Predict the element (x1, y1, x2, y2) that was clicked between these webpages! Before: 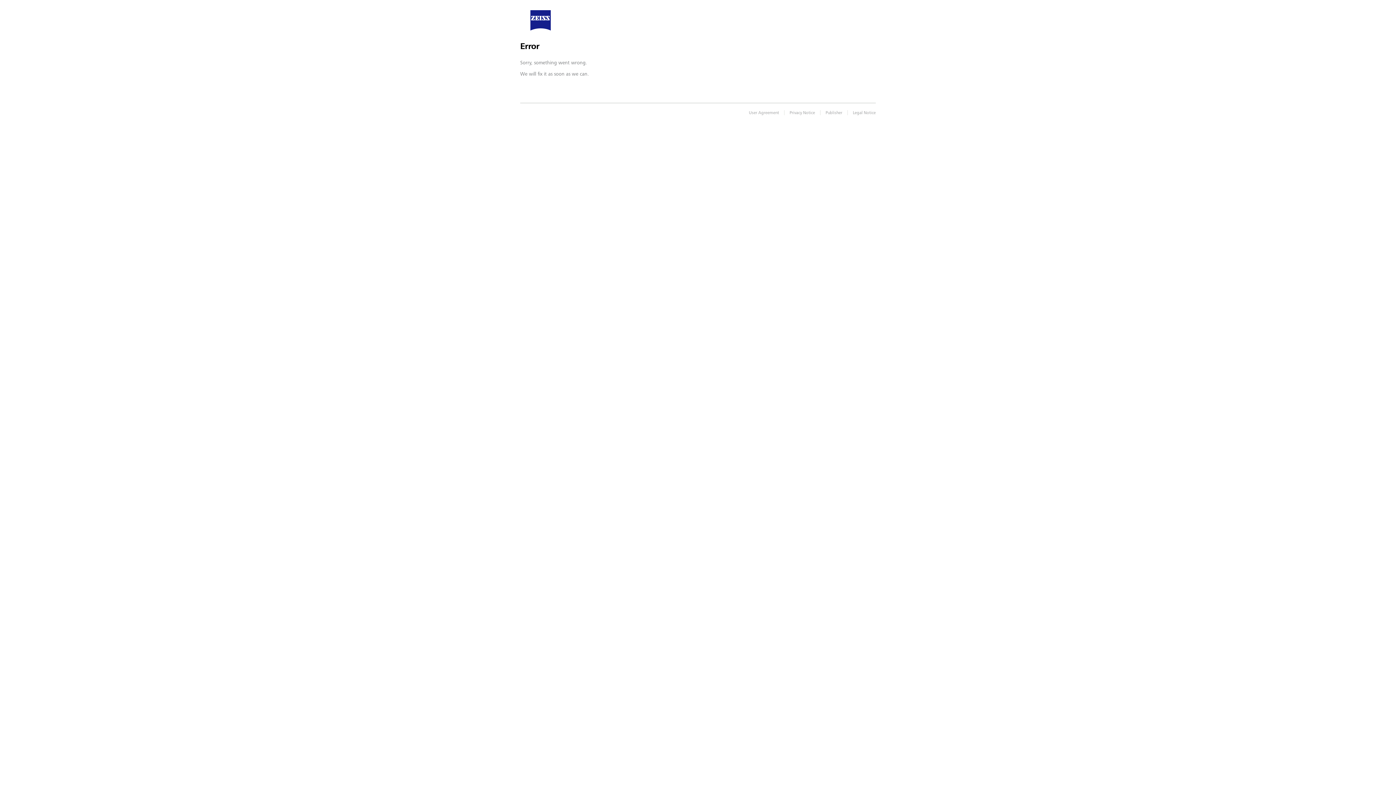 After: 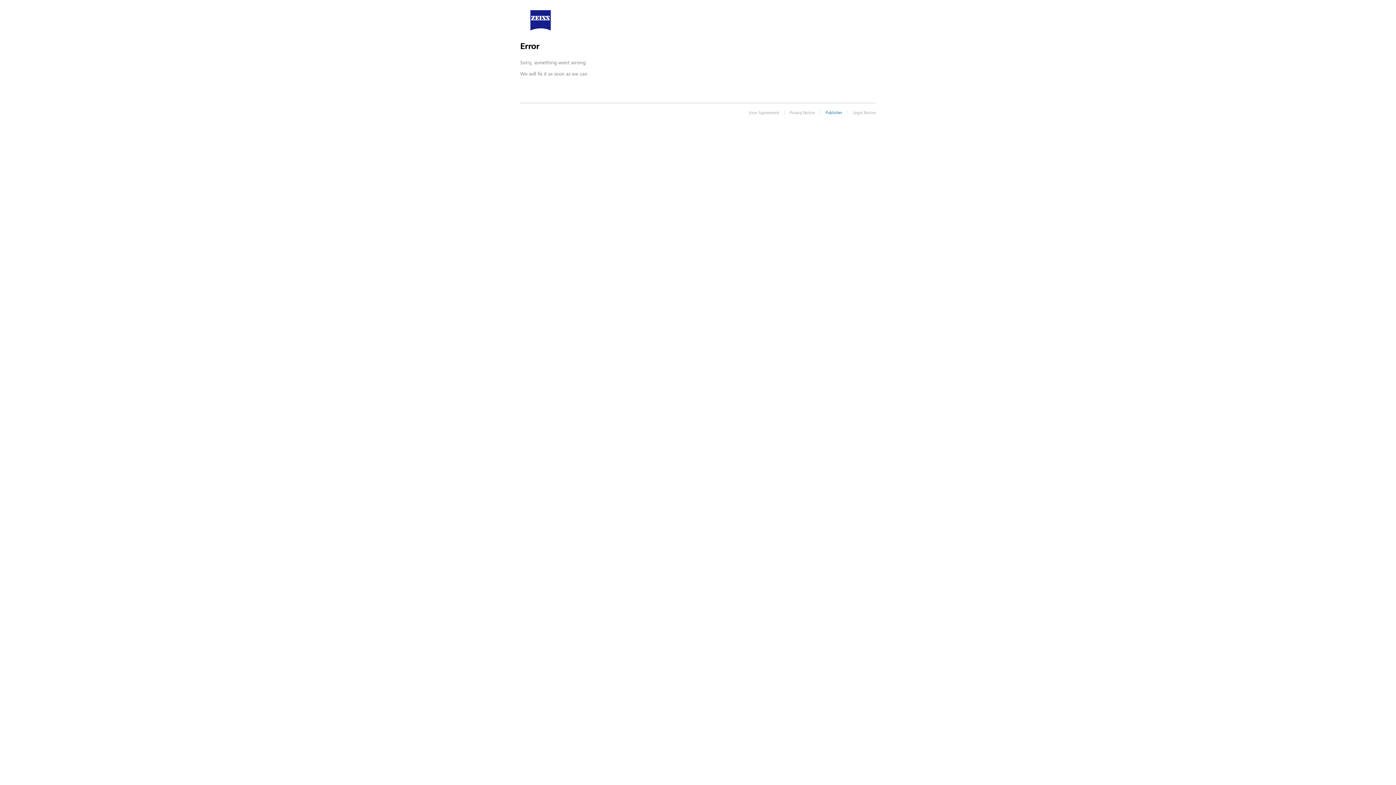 Action: bbox: (821, 109, 840, 114) label: Publisher